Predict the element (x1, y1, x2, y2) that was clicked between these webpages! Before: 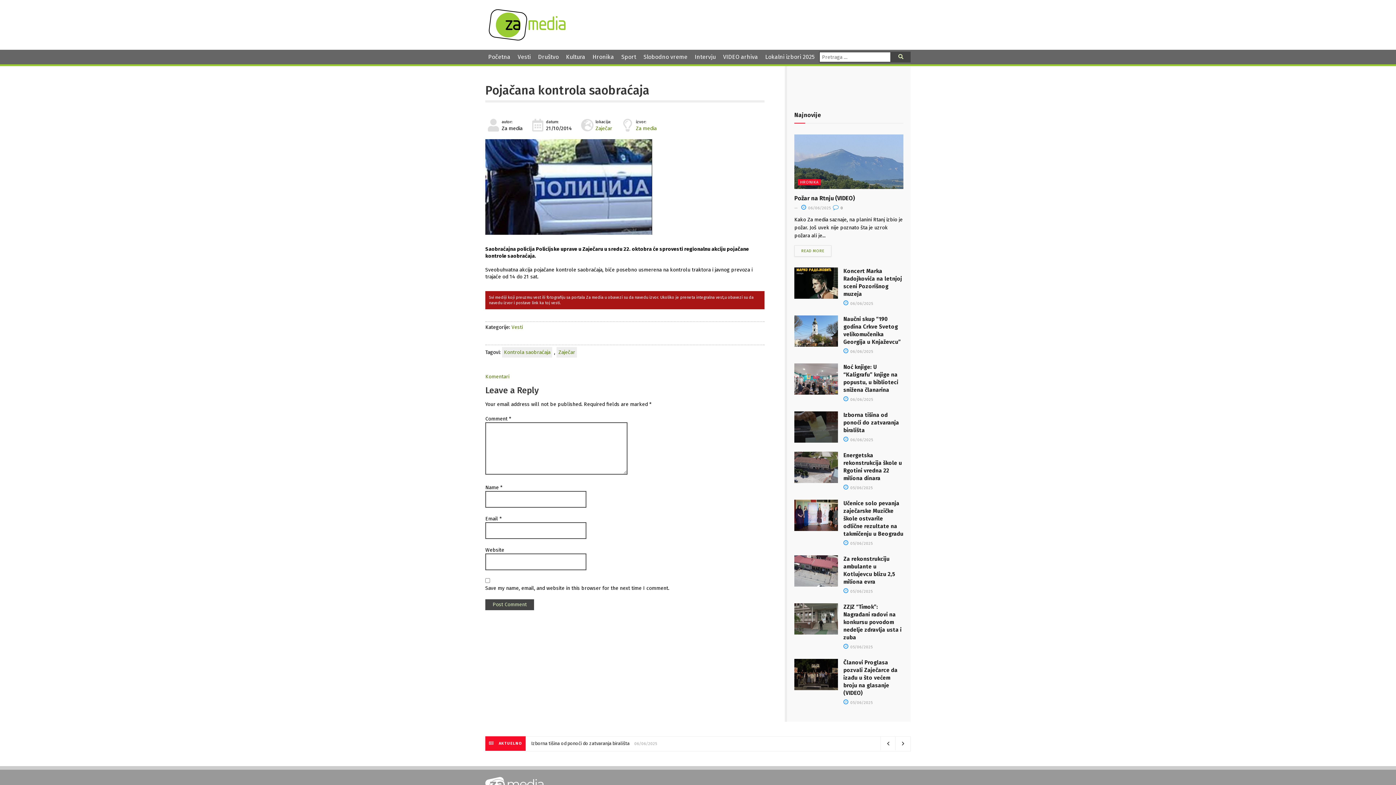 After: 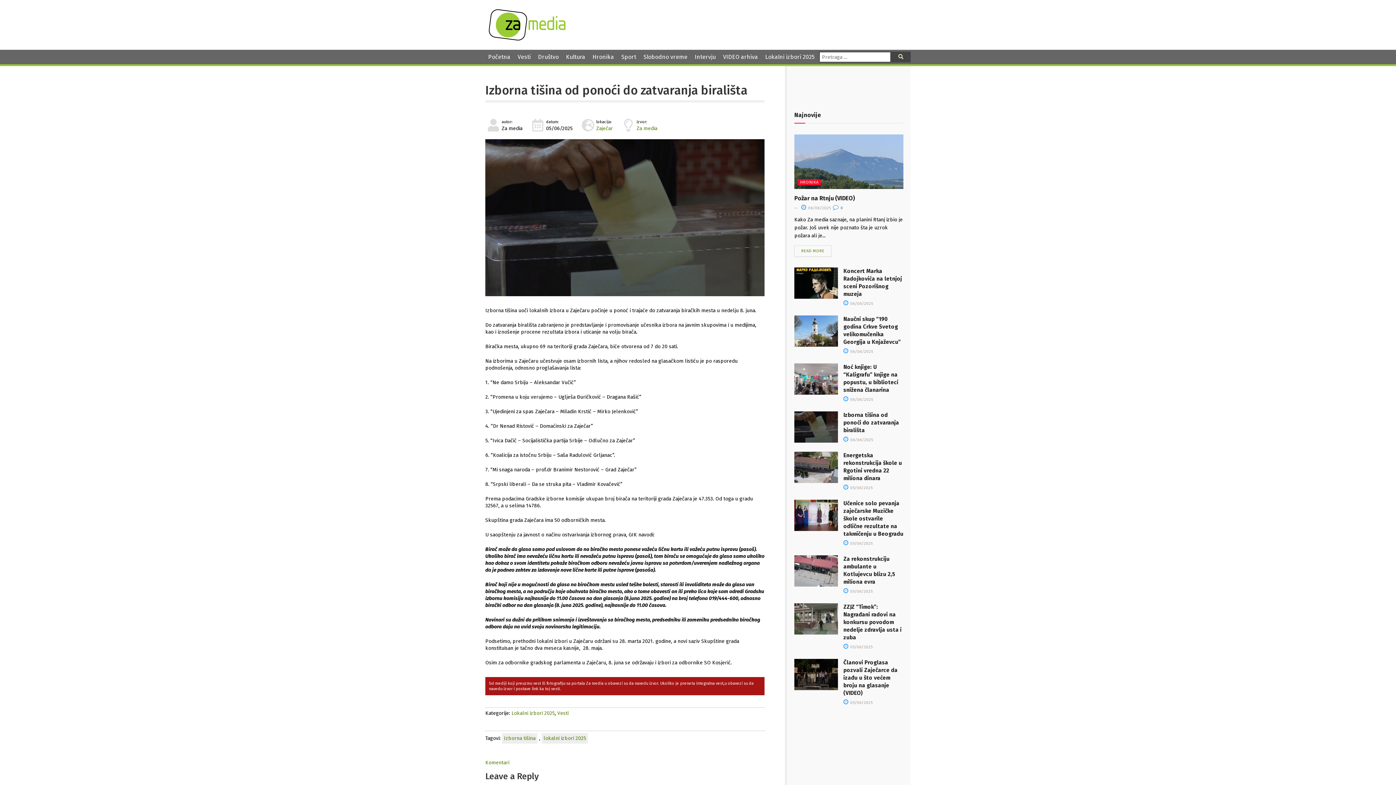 Action: bbox: (794, 411, 838, 442)